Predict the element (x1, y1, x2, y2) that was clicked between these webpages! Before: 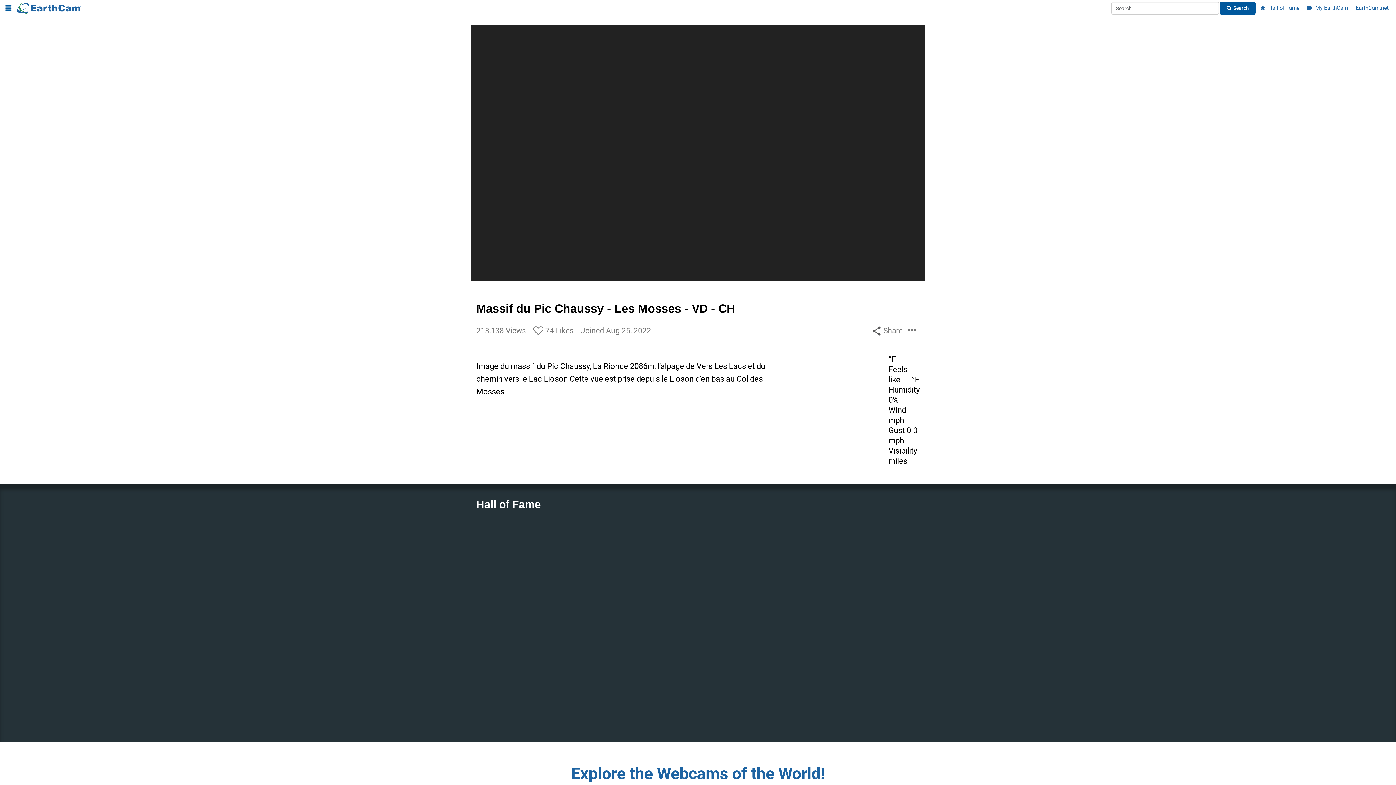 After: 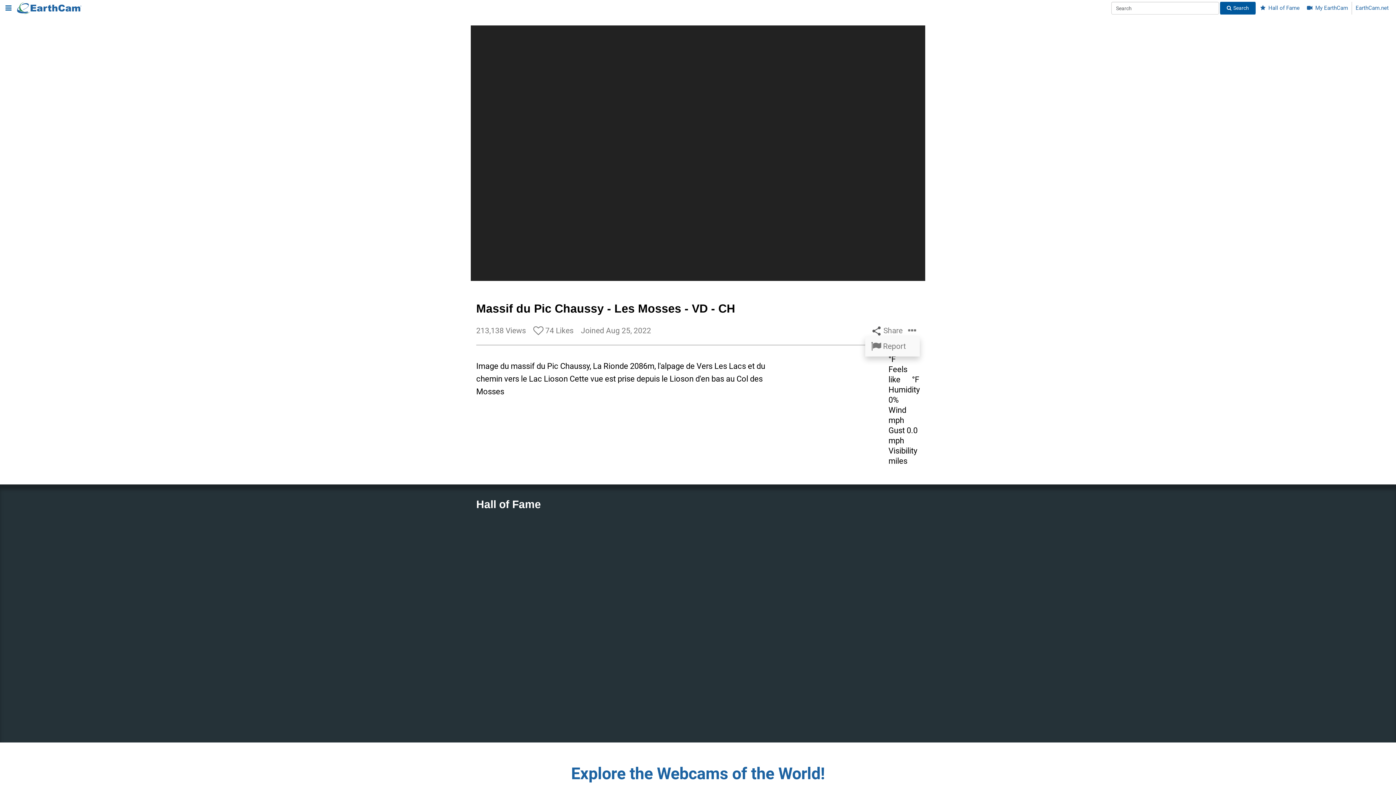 Action: bbox: (908, 326, 916, 335)